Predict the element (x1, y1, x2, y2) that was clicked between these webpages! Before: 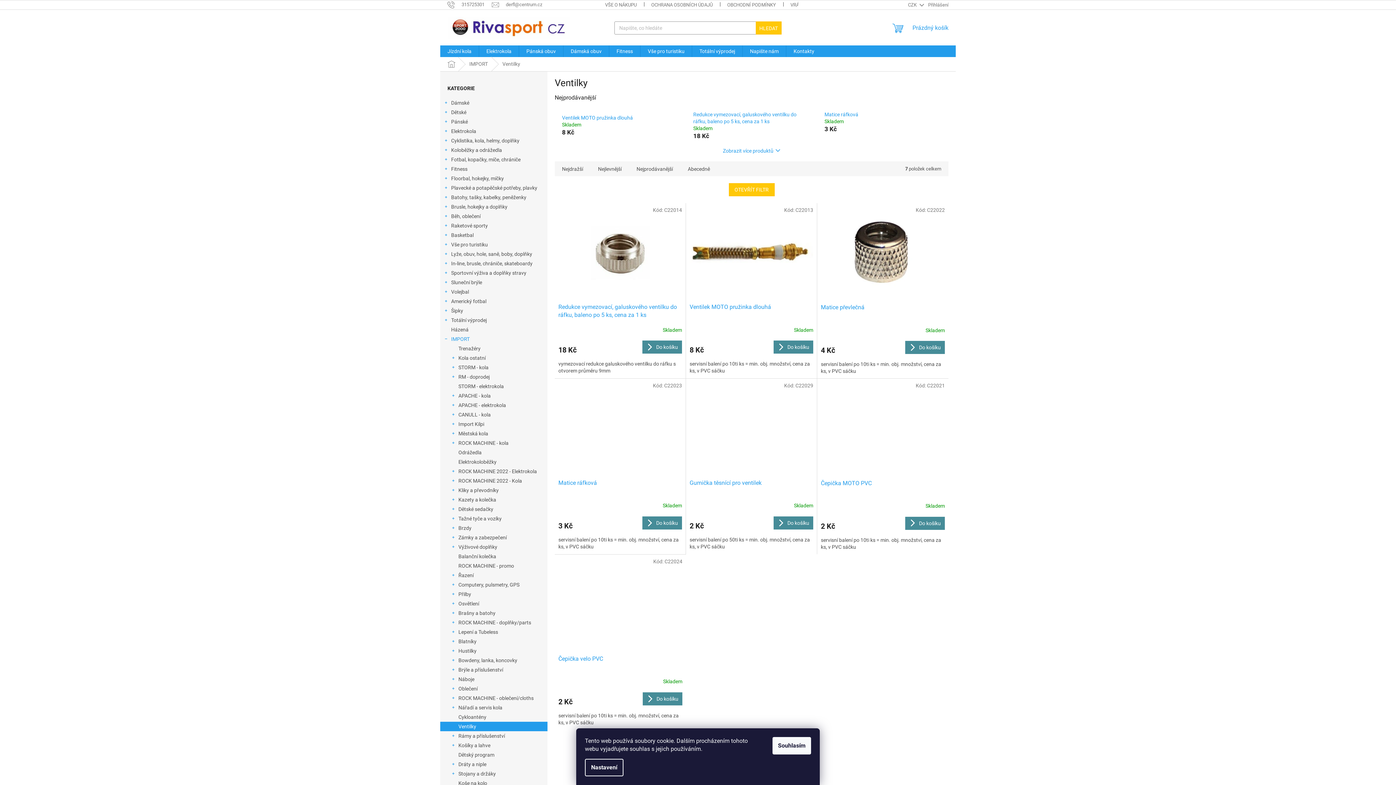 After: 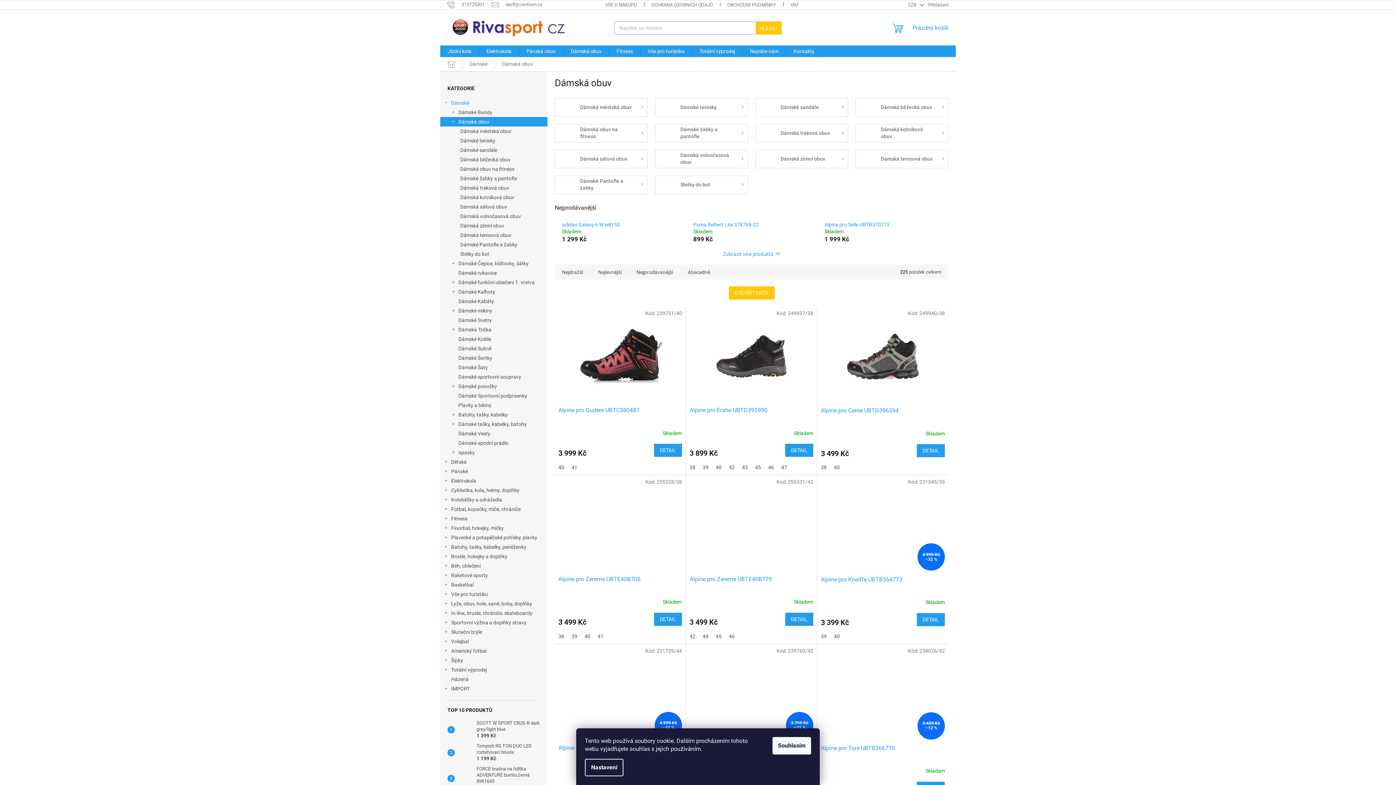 Action: label: Dámská obuv bbox: (563, 45, 609, 57)